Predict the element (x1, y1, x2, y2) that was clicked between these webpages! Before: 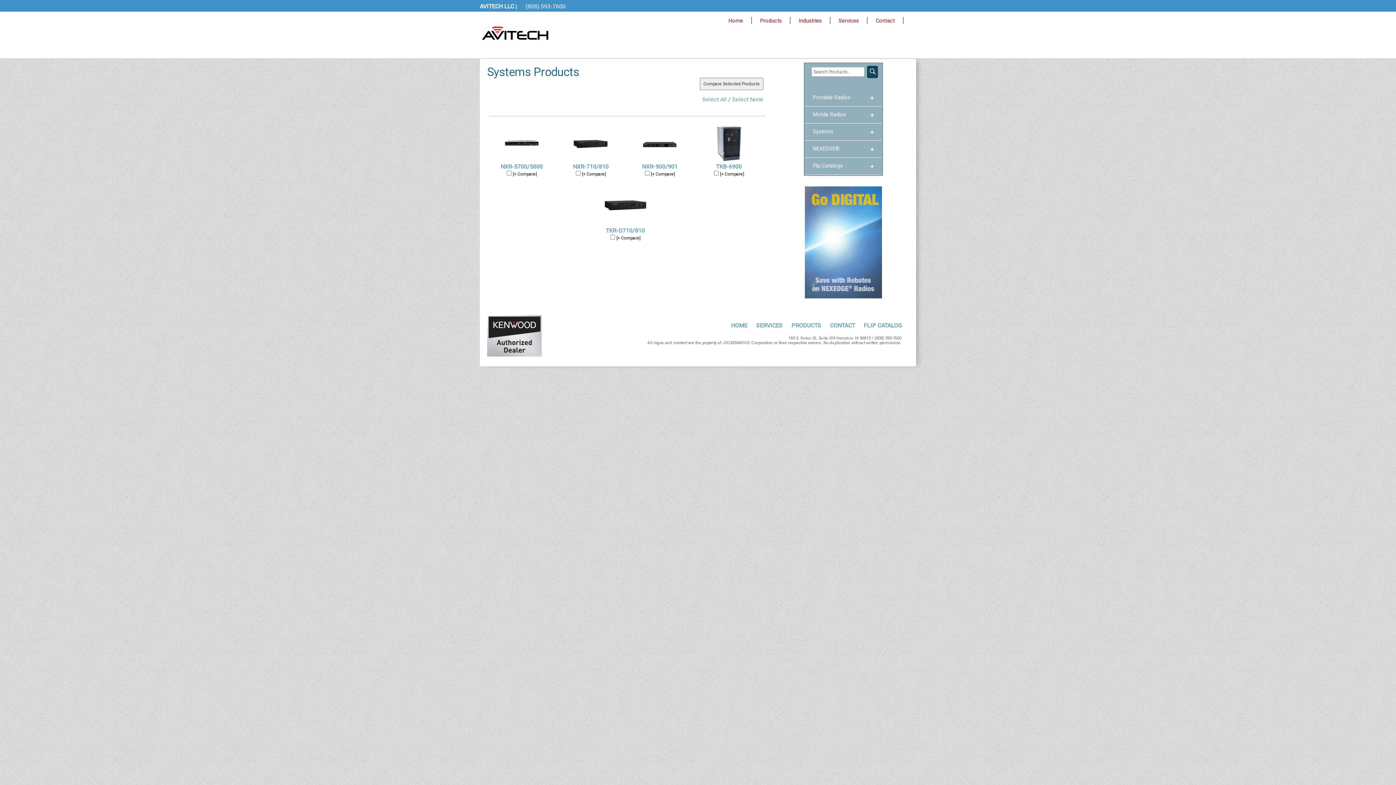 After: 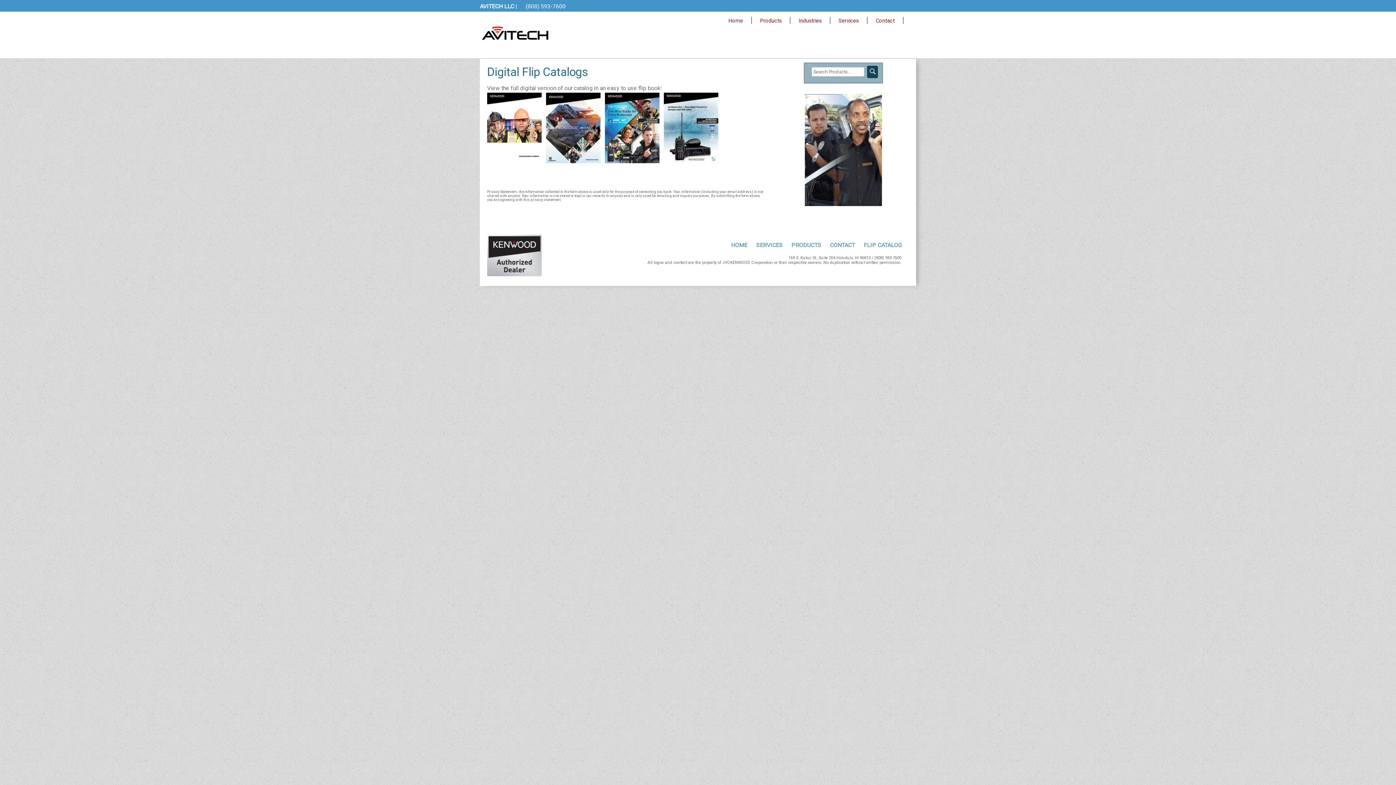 Action: bbox: (864, 322, 901, 328) label: FLIP CATALOG